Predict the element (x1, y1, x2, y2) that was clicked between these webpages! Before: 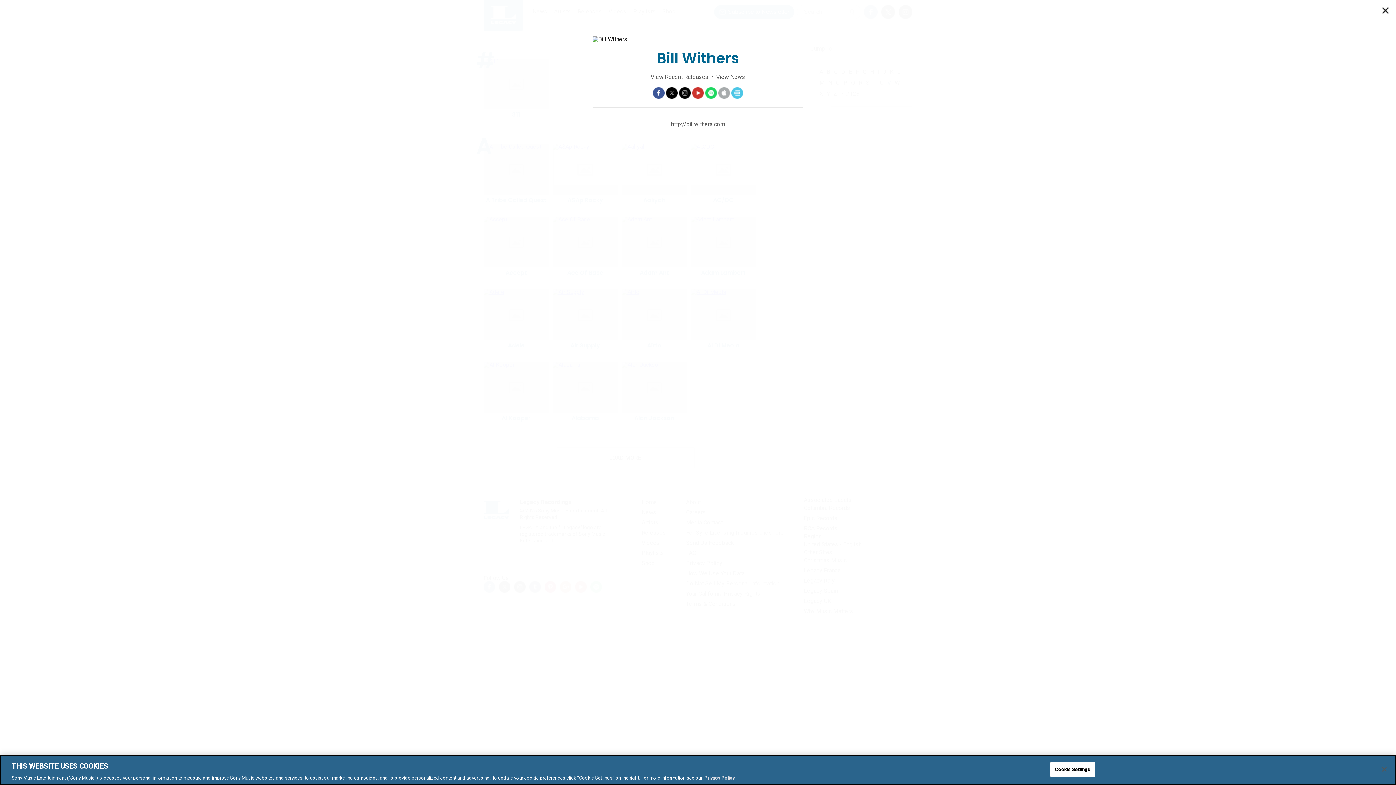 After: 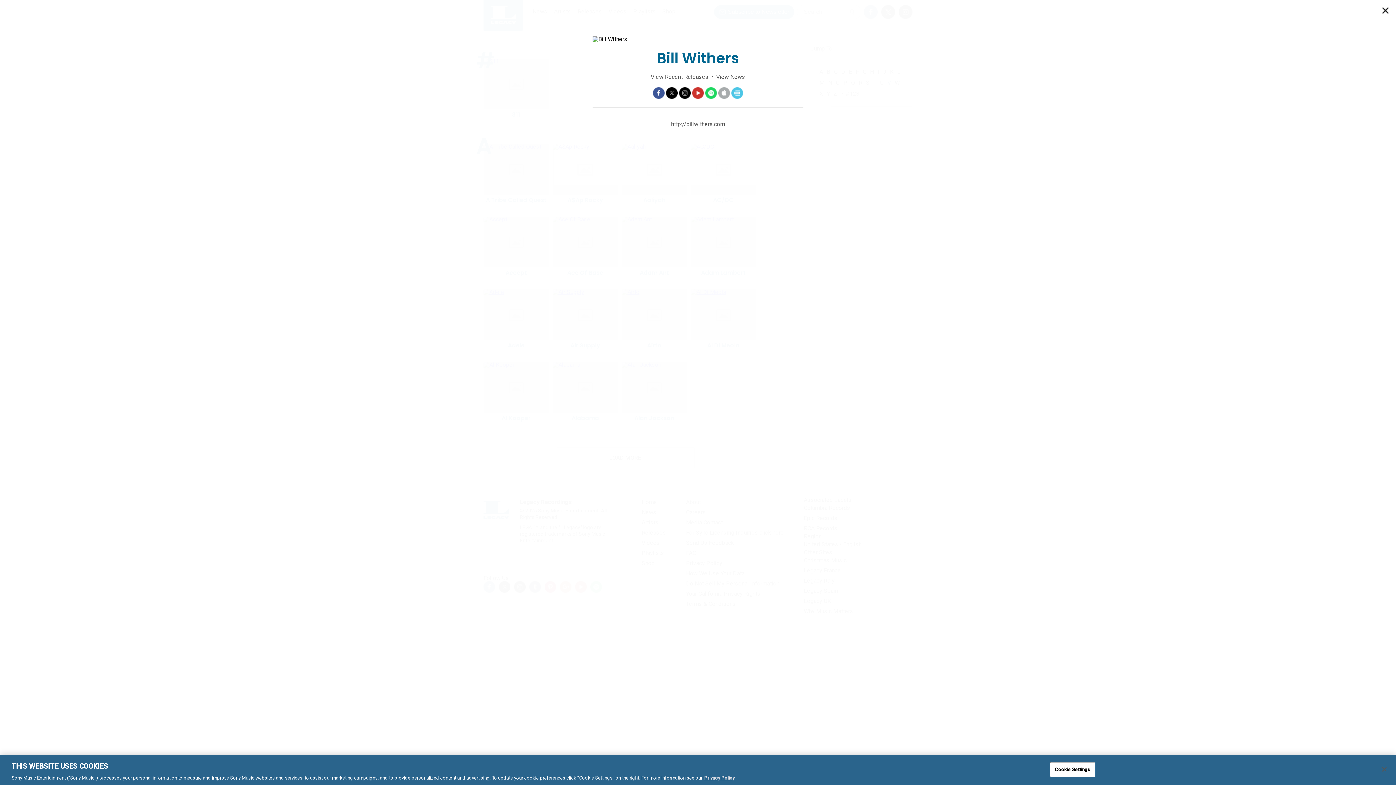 Action: bbox: (653, 87, 664, 98) label: Facebook